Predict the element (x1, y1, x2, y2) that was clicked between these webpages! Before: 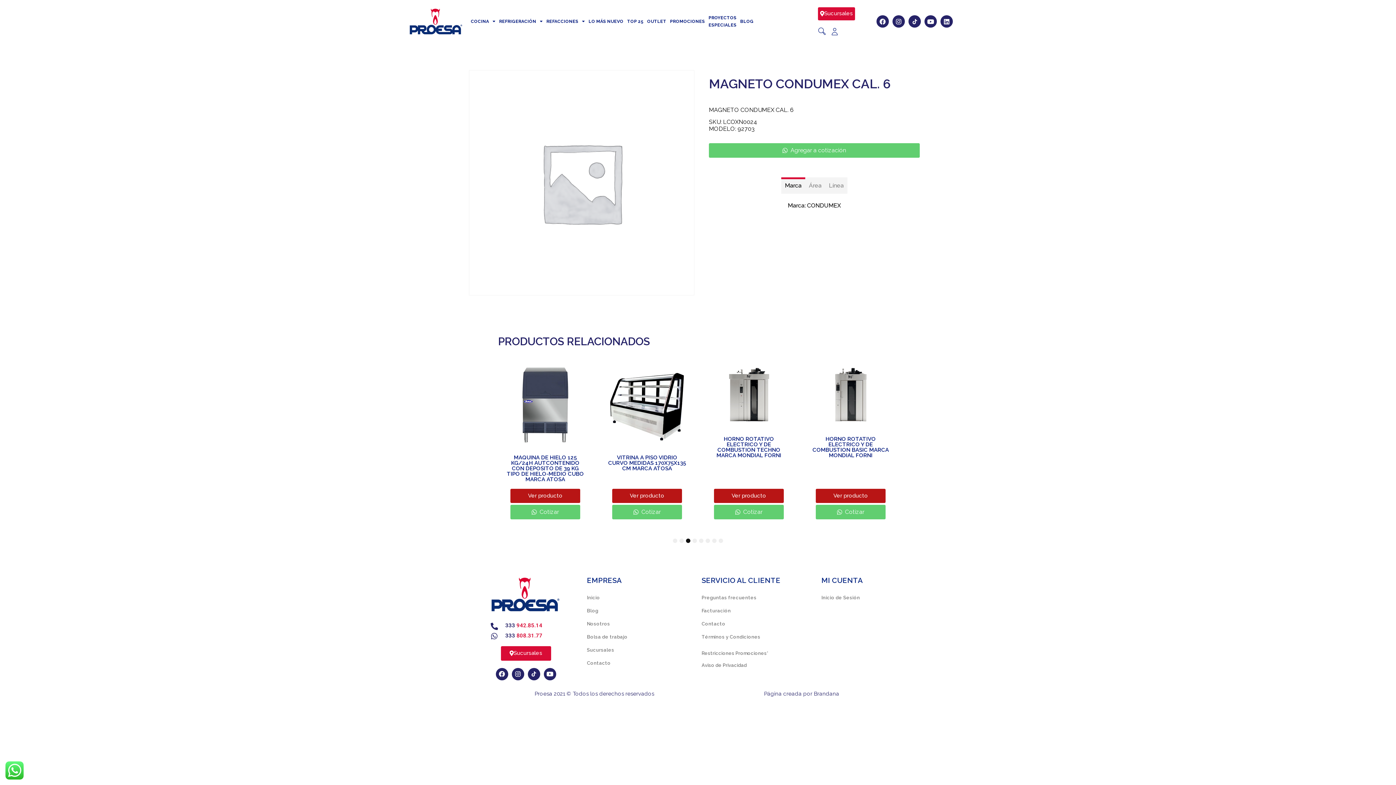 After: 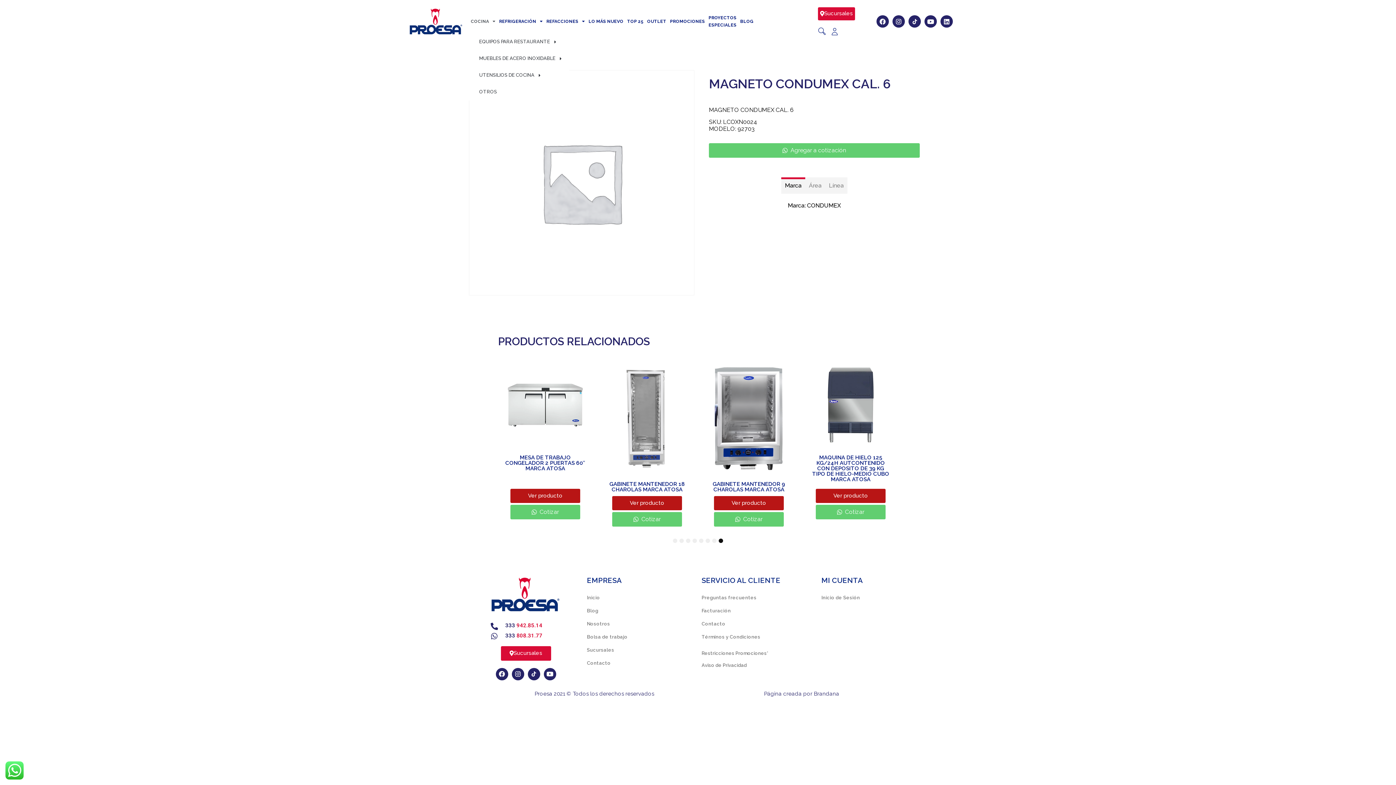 Action: label: COCINA bbox: (469, 9, 497, 33)